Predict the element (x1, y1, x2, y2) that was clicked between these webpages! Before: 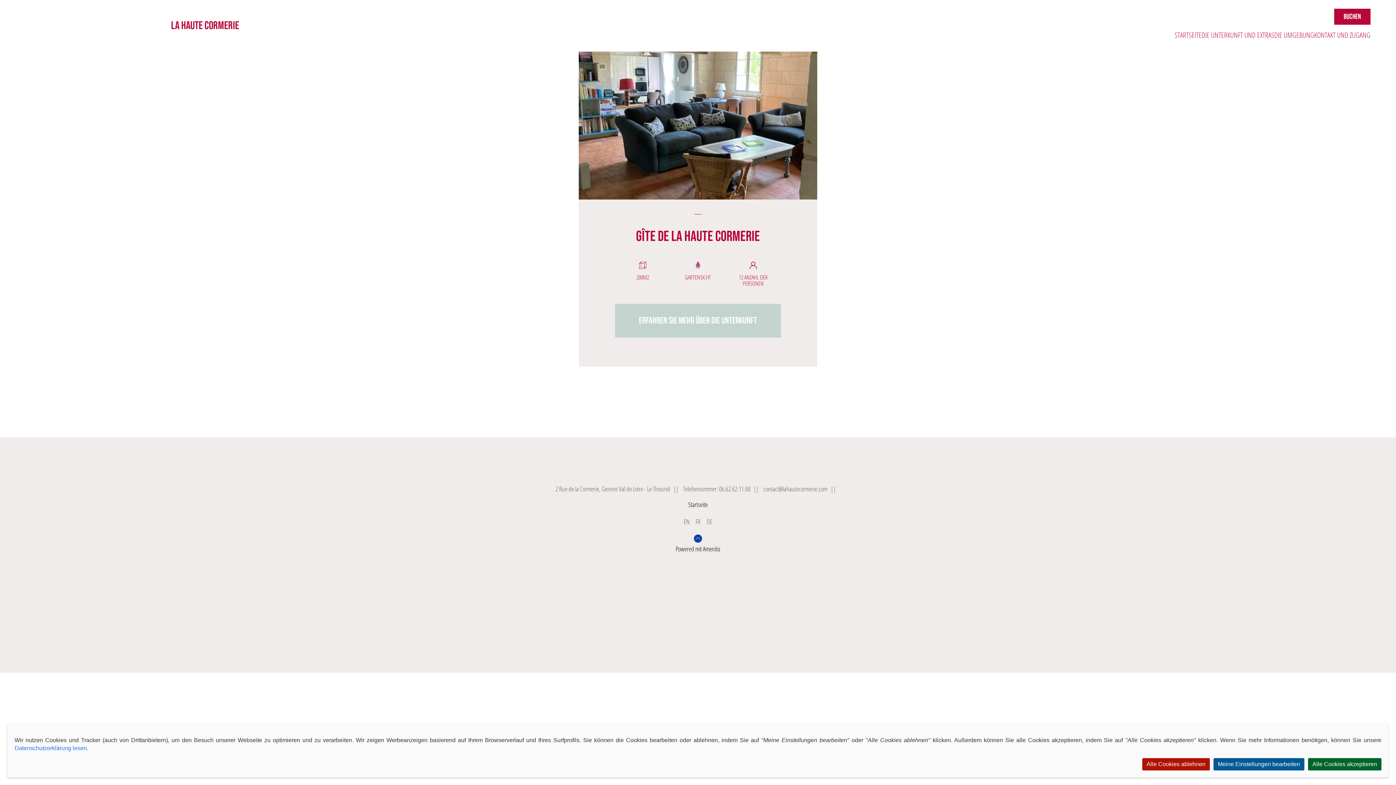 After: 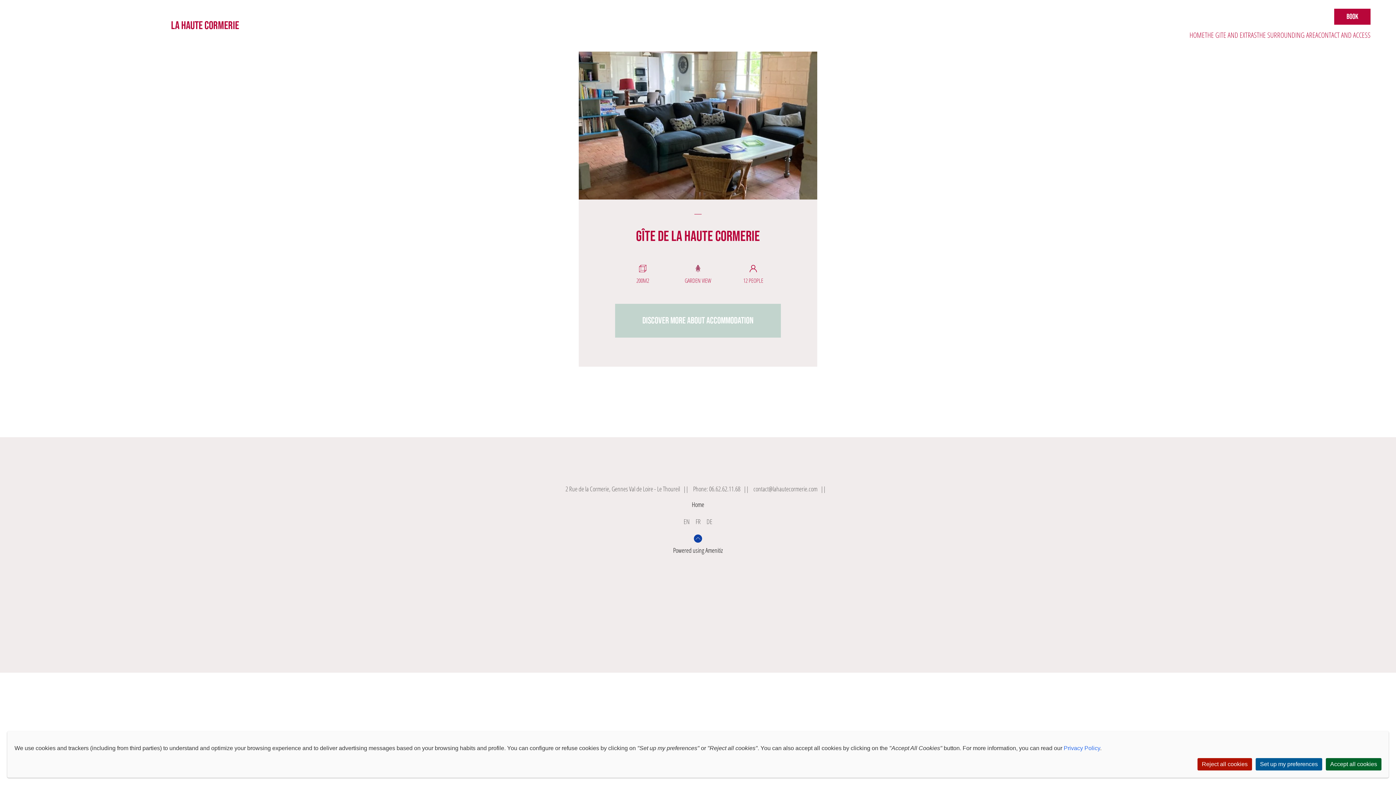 Action: bbox: (683, 517, 690, 526) label: EN